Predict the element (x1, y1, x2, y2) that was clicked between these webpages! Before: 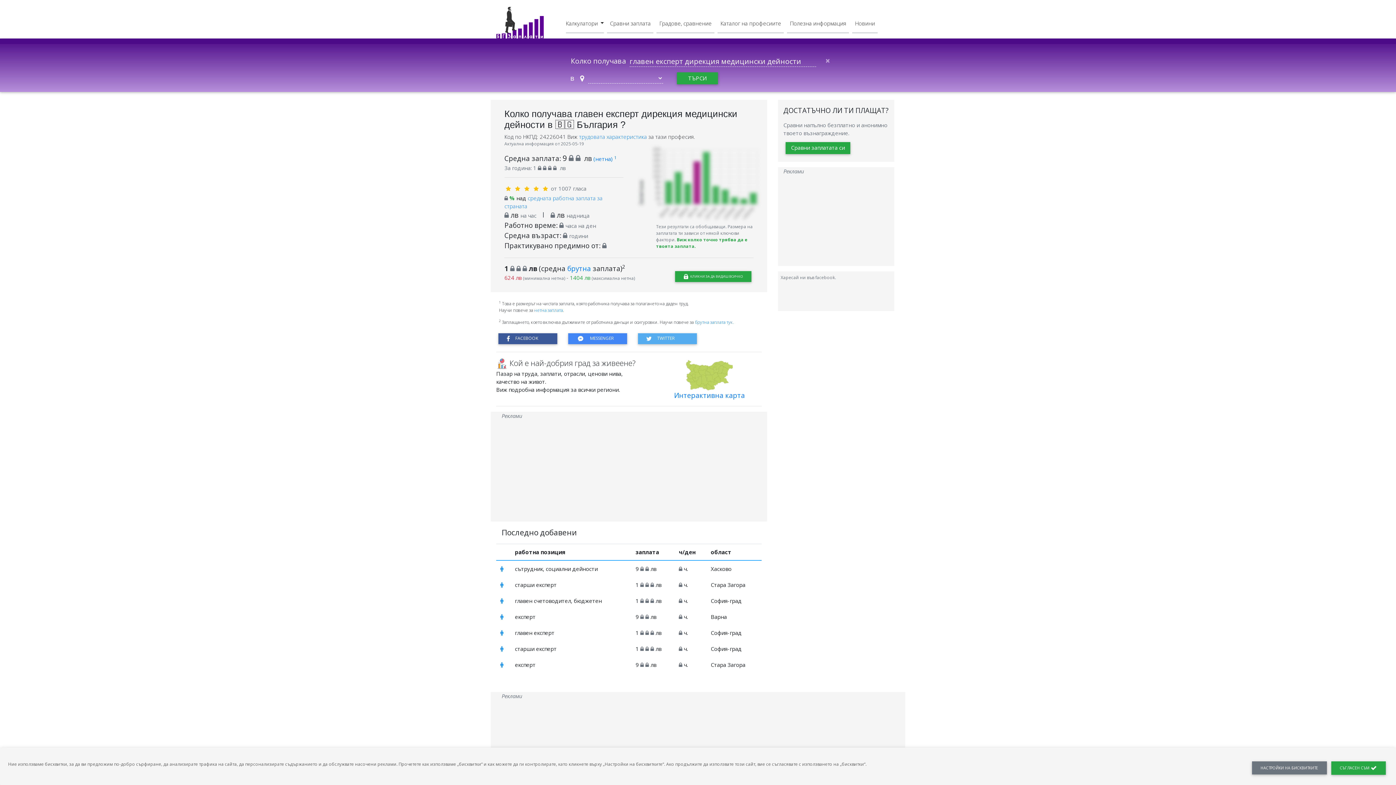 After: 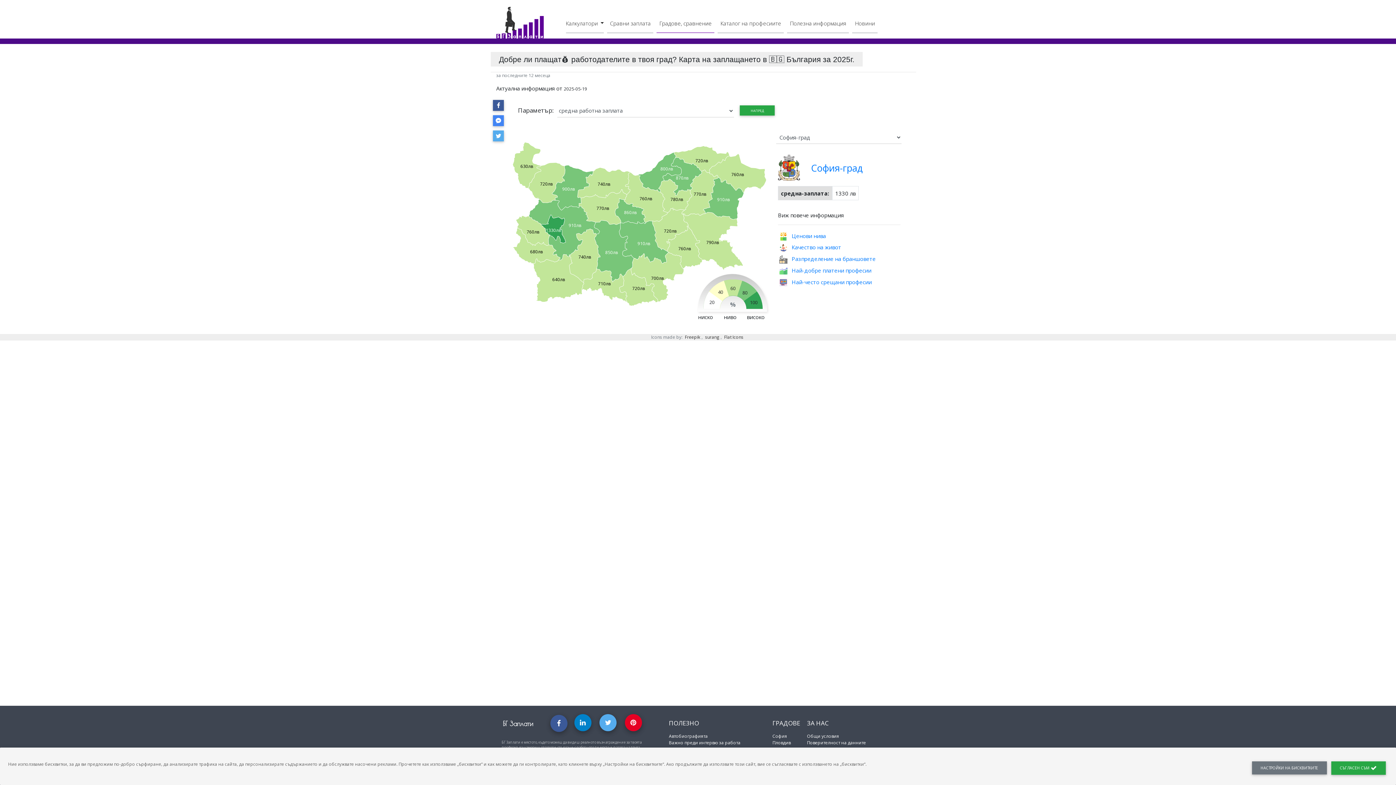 Action: bbox: (652, 357, 767, 400) label: Интерактивна карта